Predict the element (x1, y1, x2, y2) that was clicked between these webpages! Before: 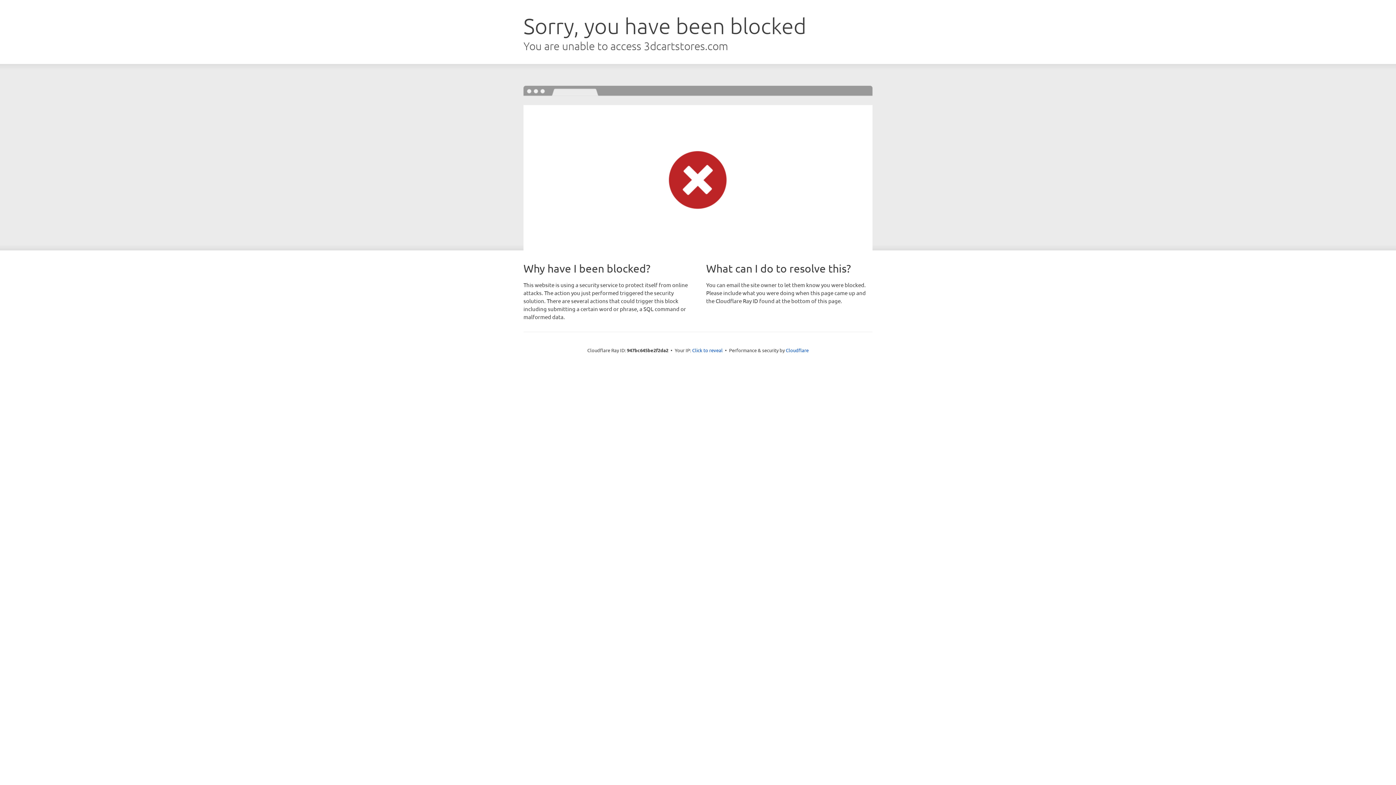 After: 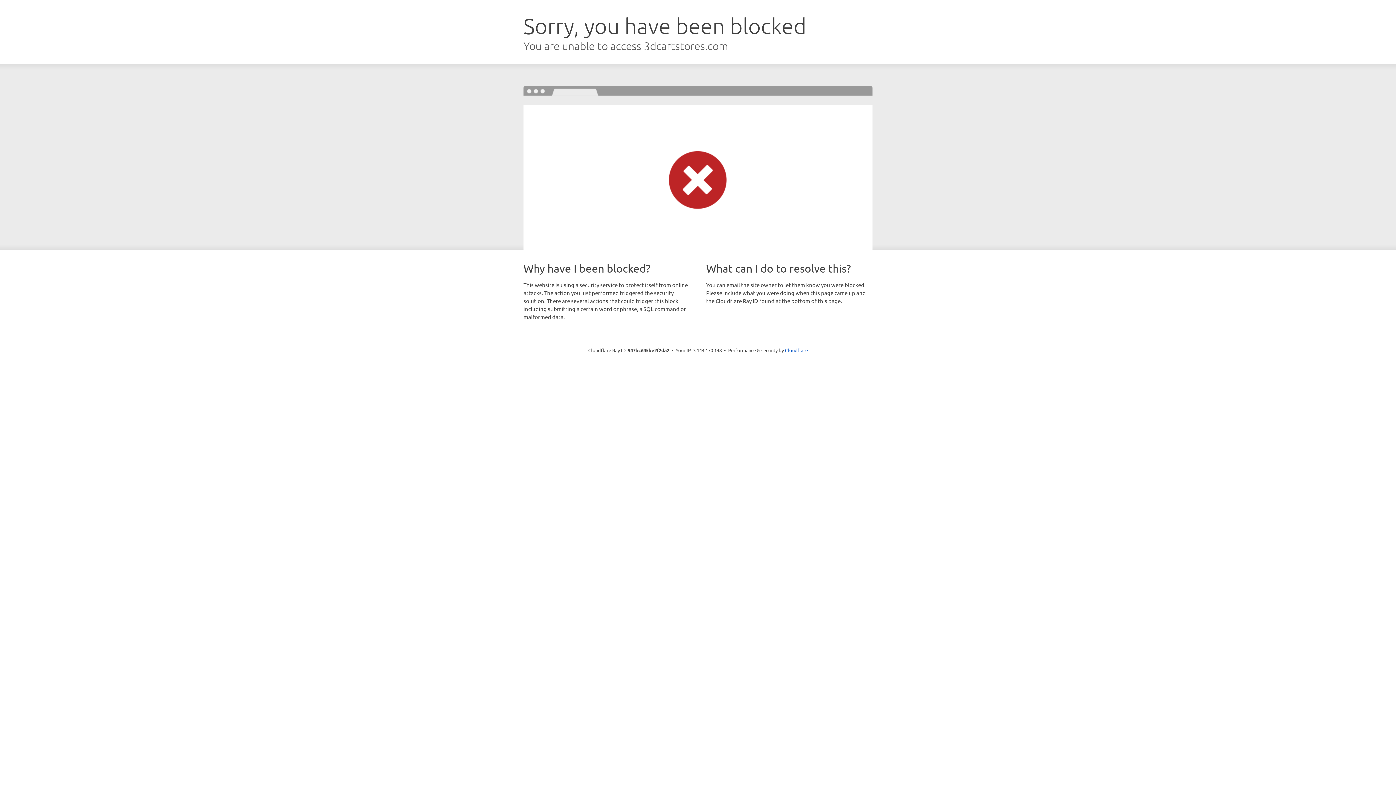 Action: bbox: (692, 346, 722, 353) label: Click to reveal